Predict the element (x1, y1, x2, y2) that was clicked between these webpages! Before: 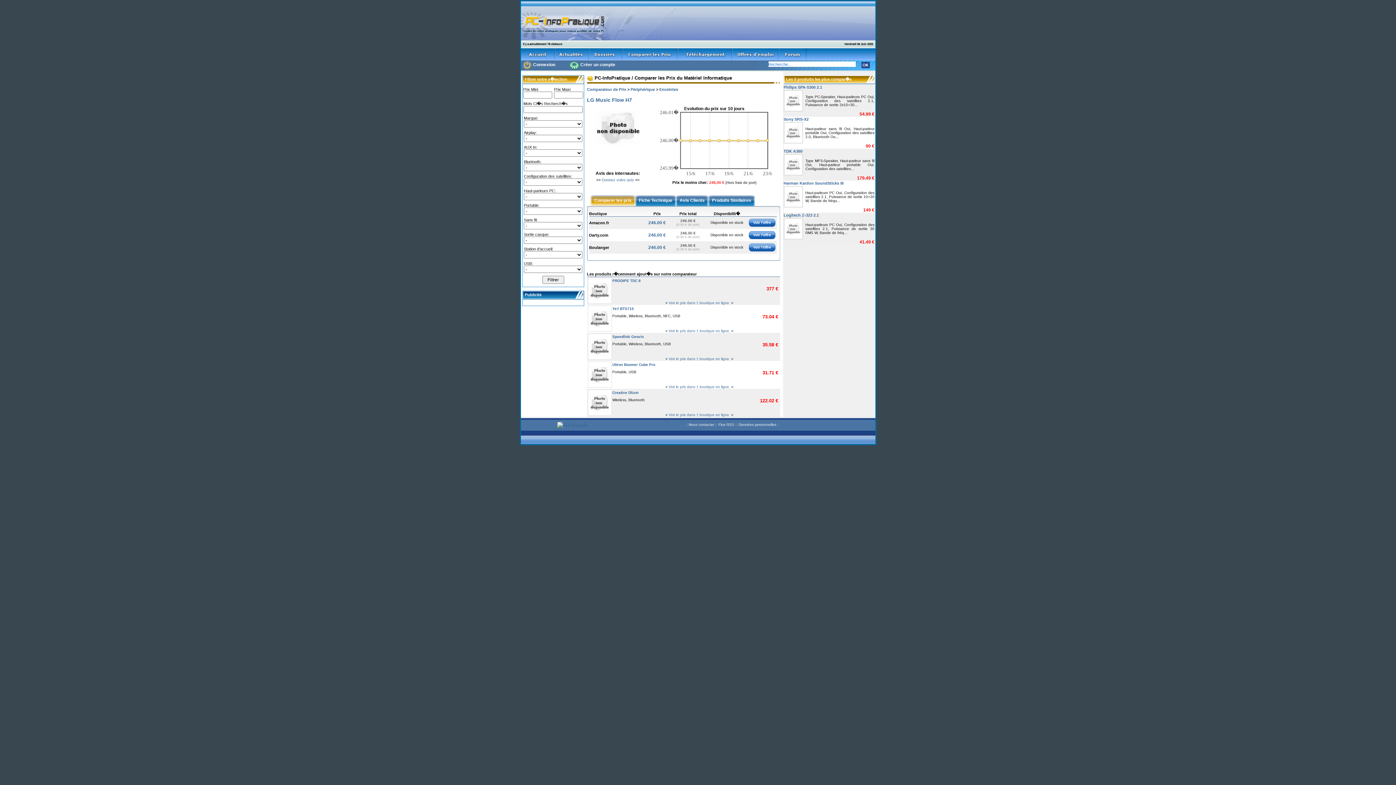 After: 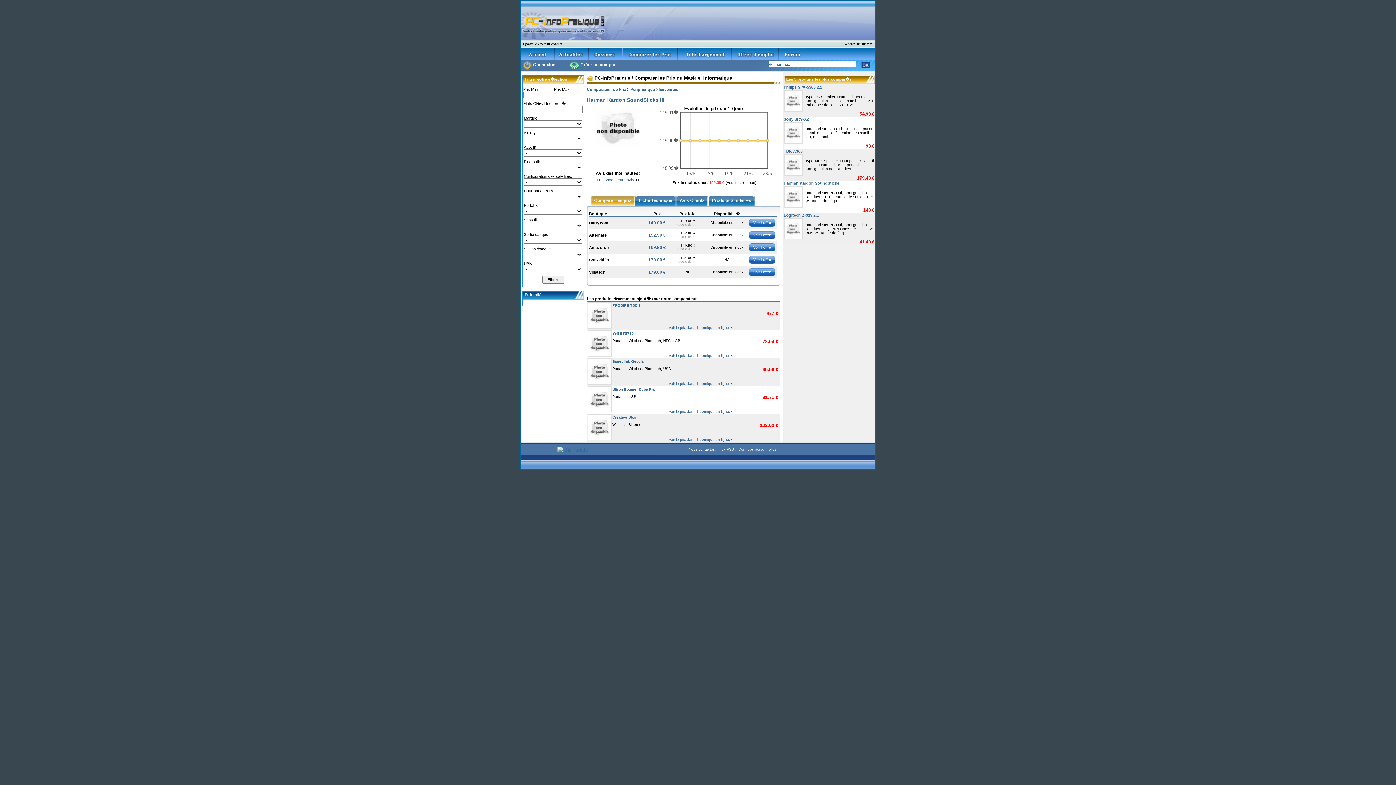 Action: label: Harman Kardon SoundSticks III bbox: (783, 181, 843, 185)